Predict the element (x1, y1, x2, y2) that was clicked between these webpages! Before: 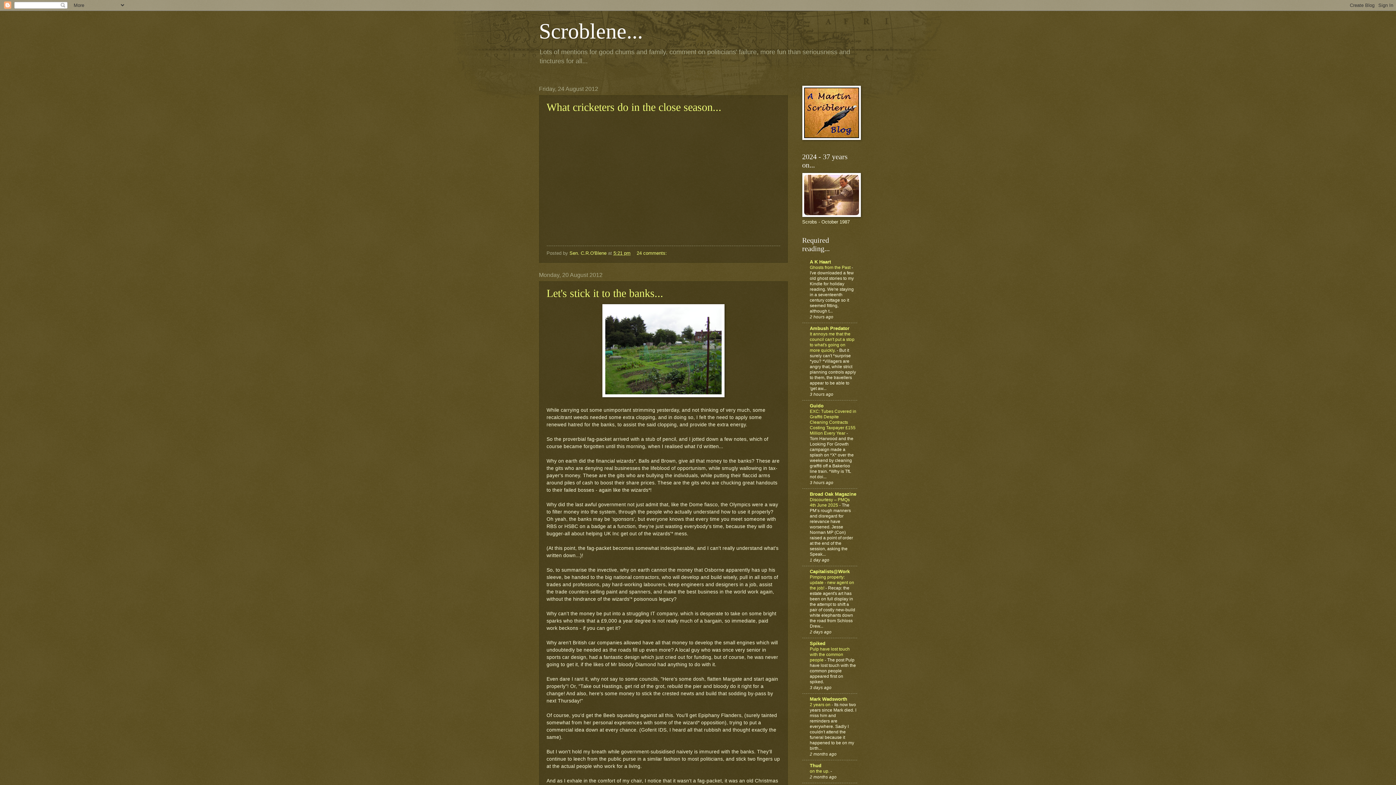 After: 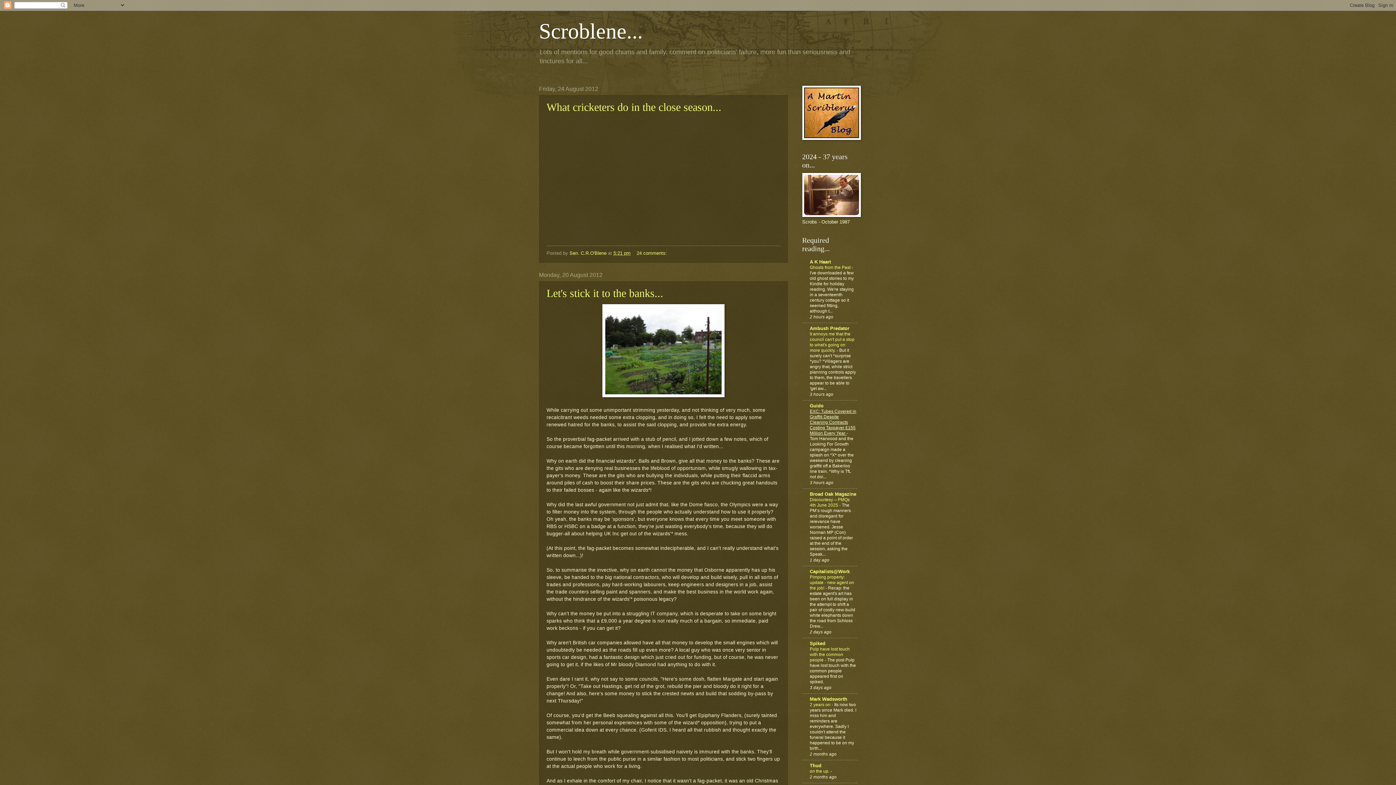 Action: label: EXC: Tubes Covered in Graffiti Despite Cleaning Contracts Costing Taxpayer £155 Million Every Year  bbox: (810, 408, 856, 435)